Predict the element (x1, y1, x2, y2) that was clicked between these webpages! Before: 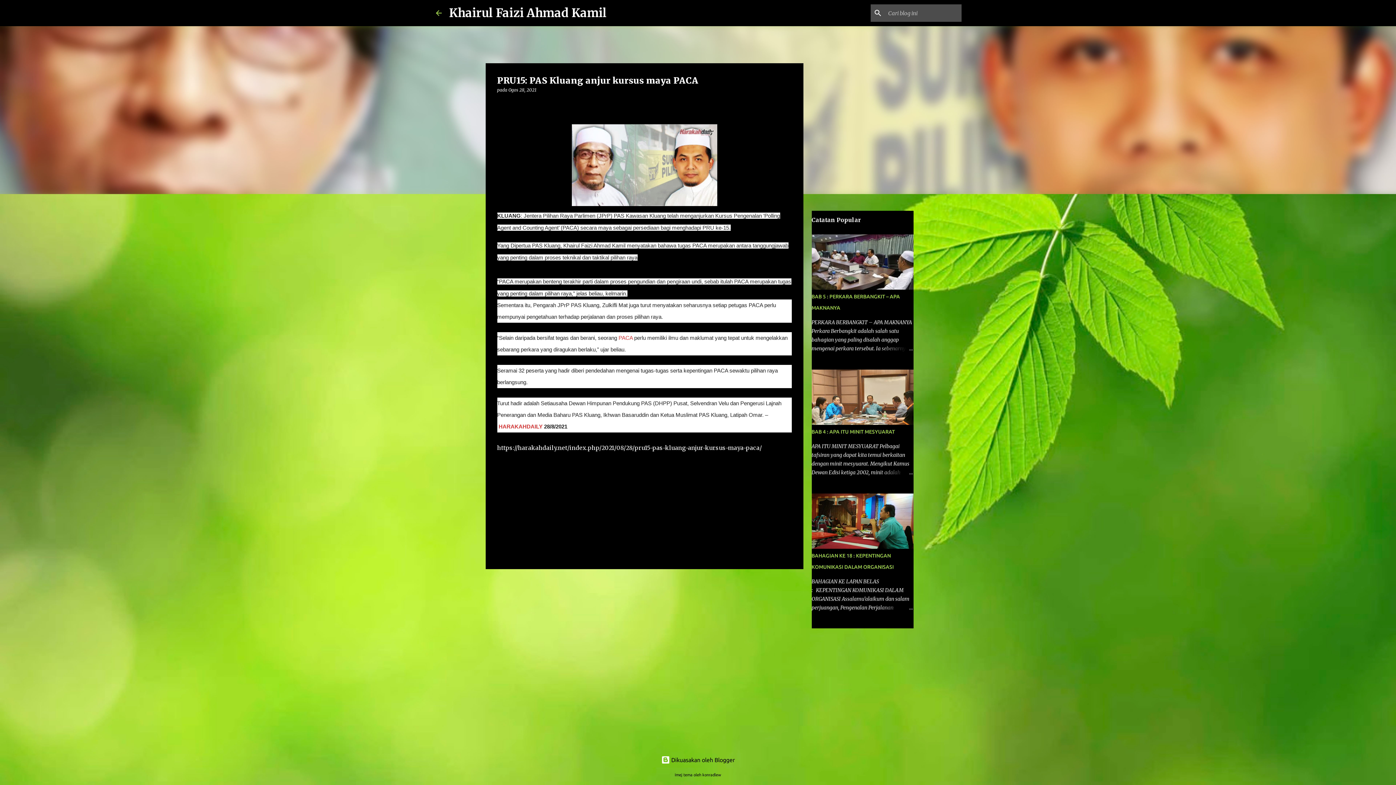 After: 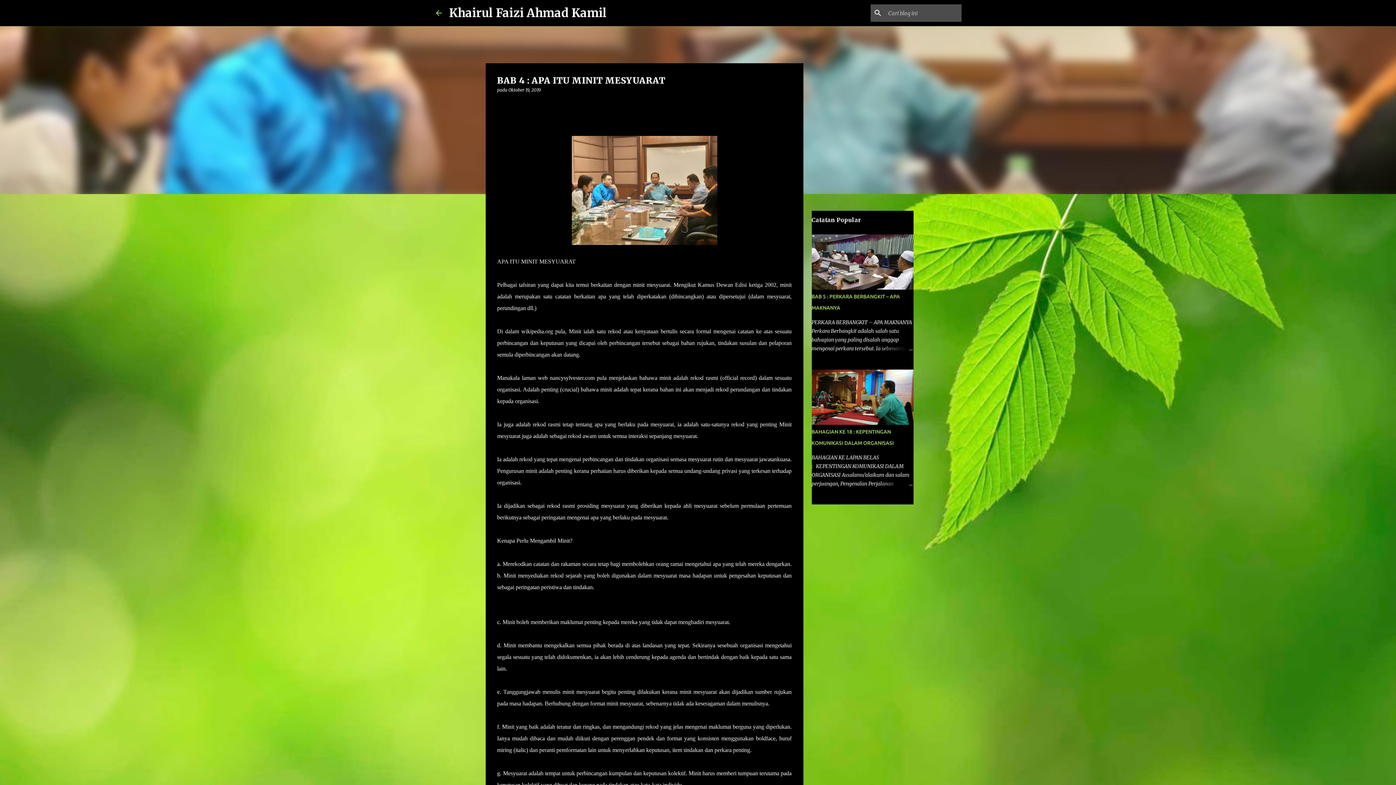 Action: label: BAB 4 : APA ITU MINIT MESYUARAT bbox: (811, 429, 895, 434)